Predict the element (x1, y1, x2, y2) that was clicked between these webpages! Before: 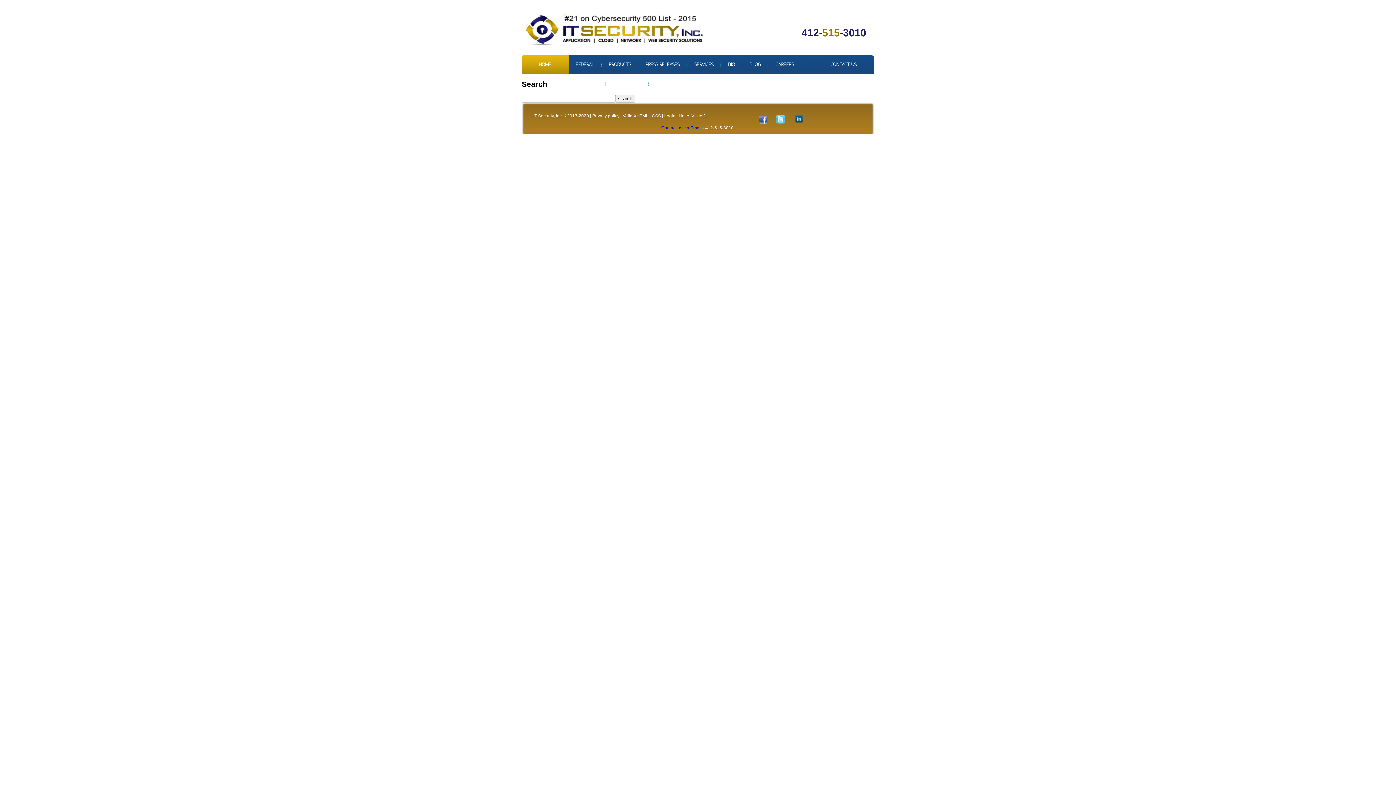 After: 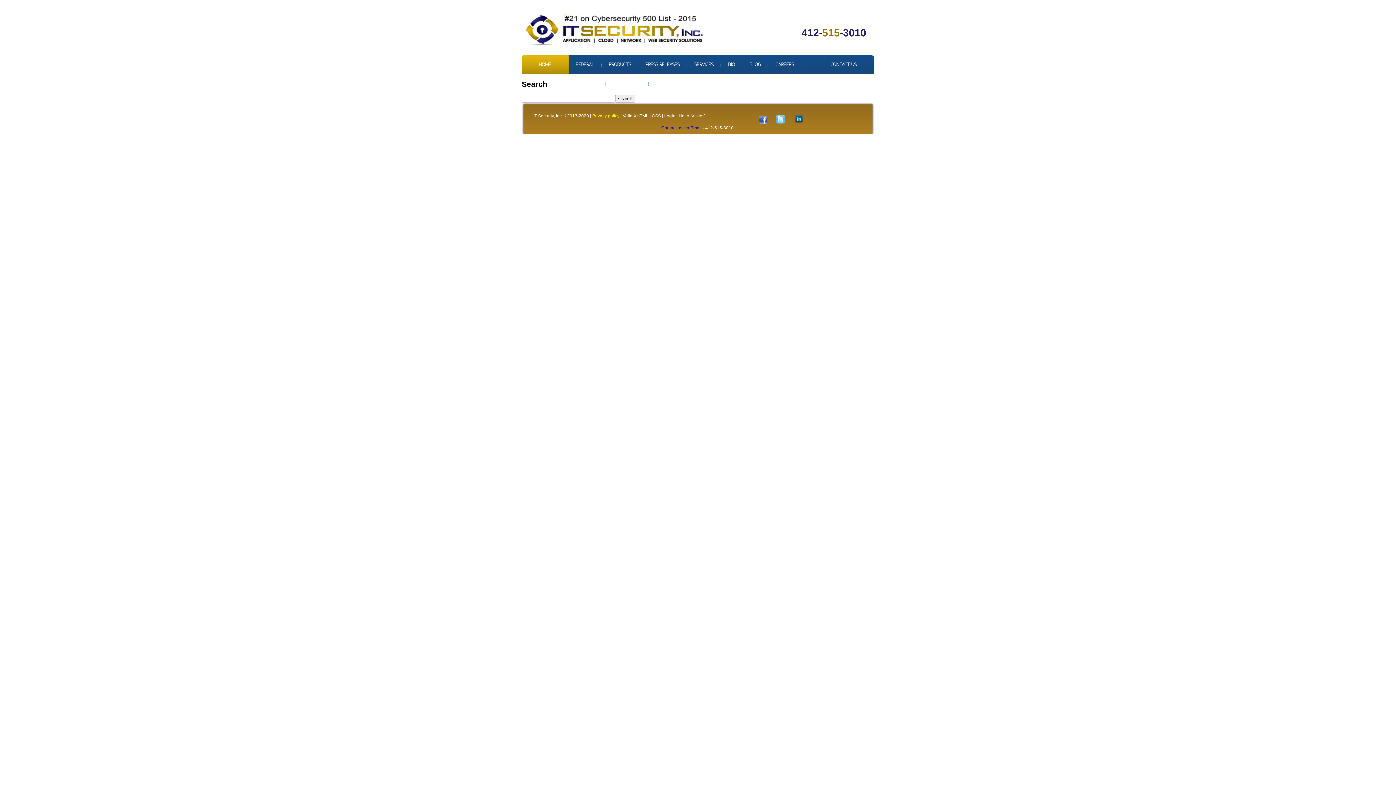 Action: bbox: (592, 113, 619, 118) label: Privacy policy